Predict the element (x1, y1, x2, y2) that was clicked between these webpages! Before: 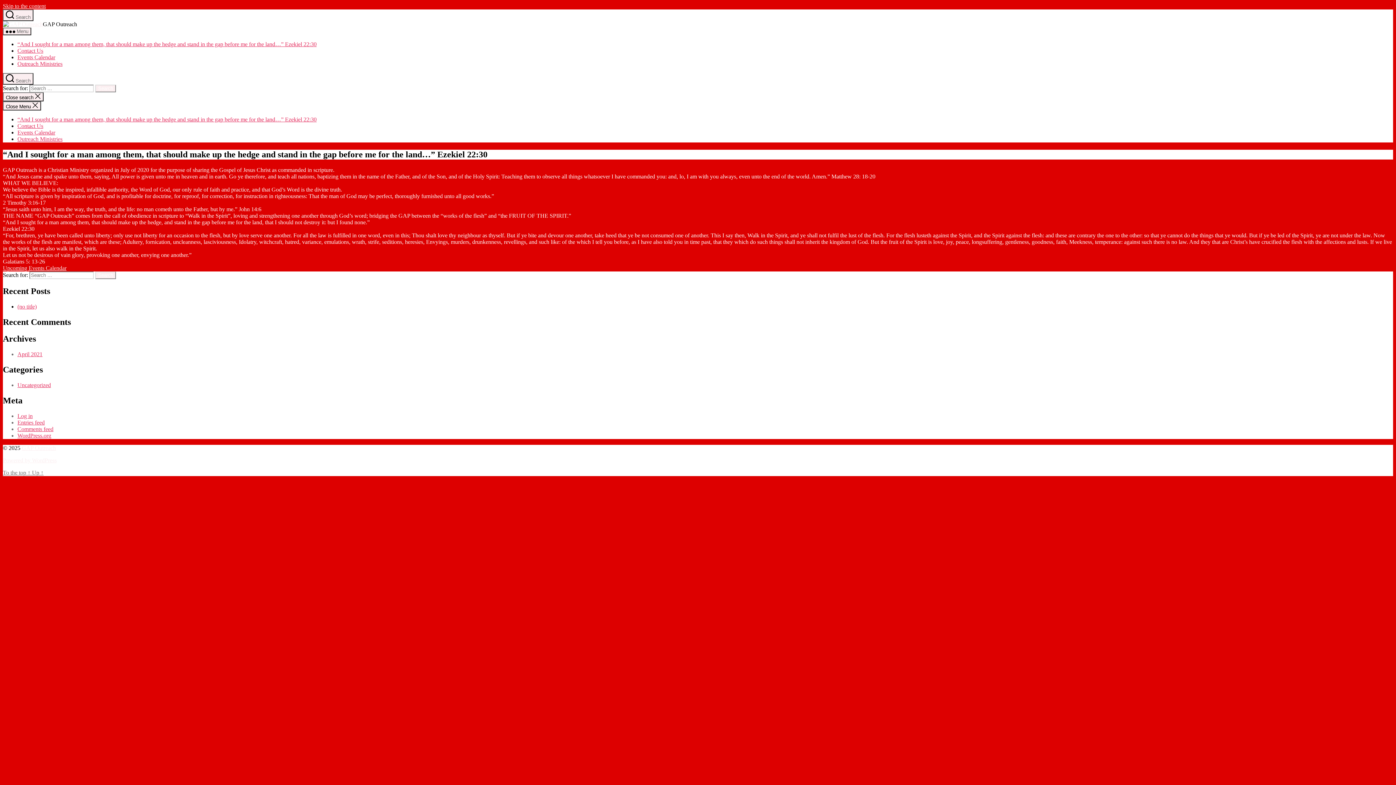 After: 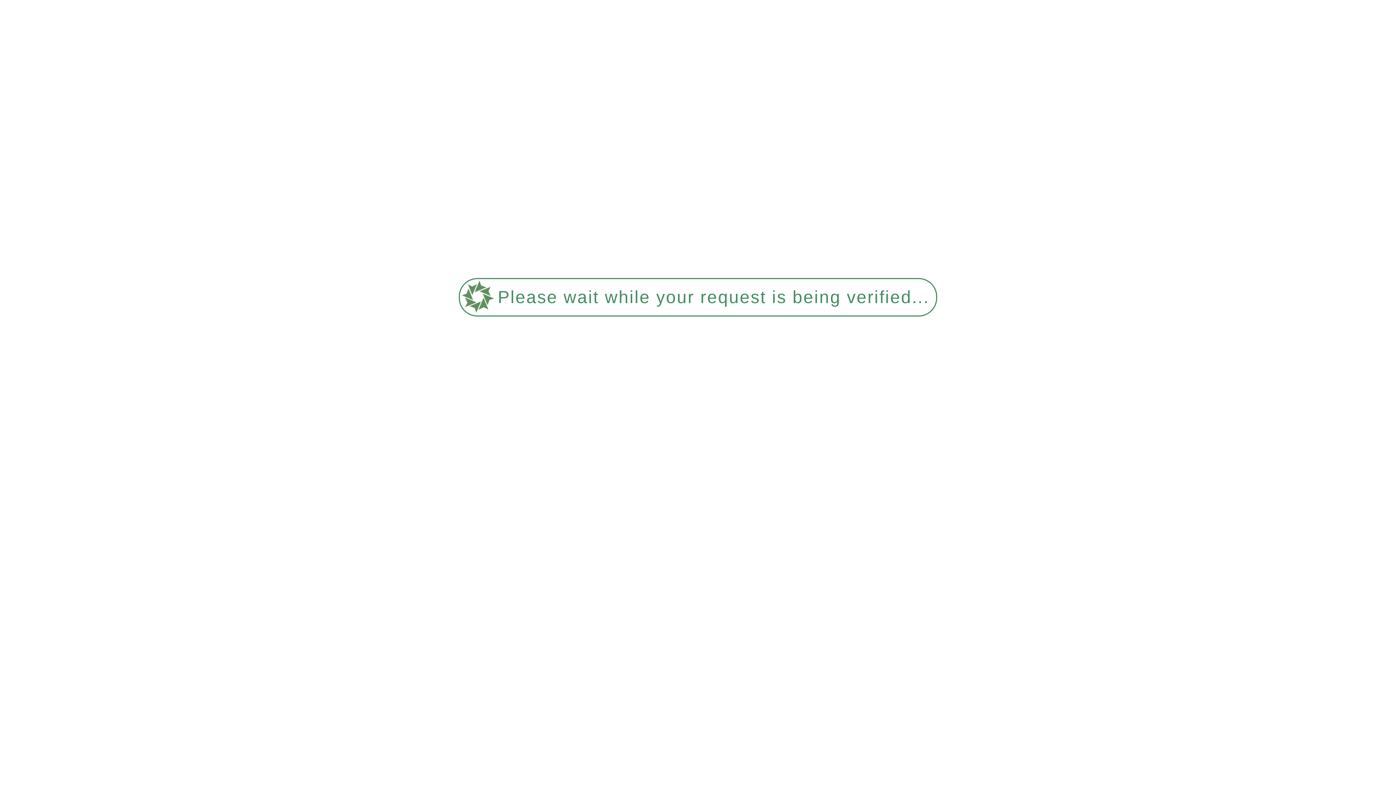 Action: bbox: (17, 413, 32, 419) label: Log in